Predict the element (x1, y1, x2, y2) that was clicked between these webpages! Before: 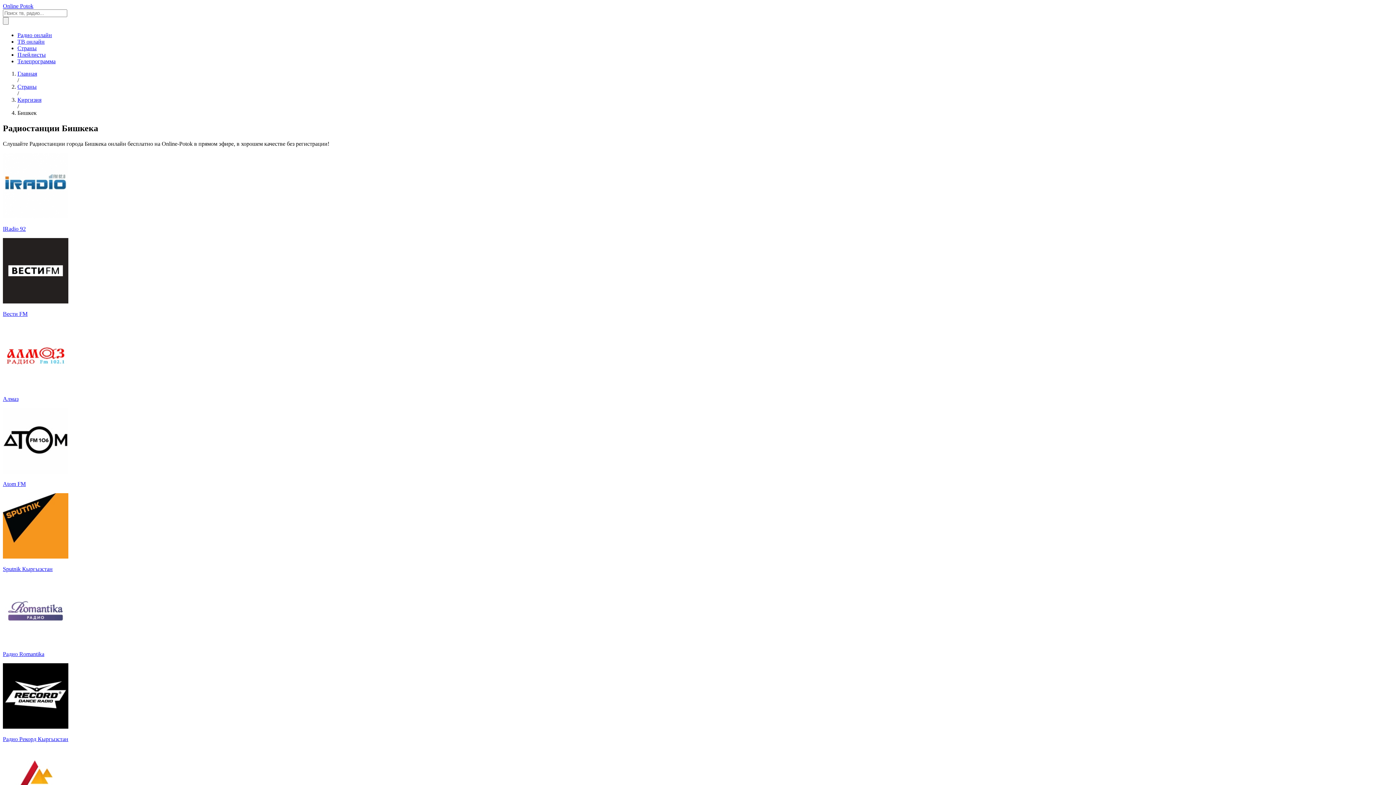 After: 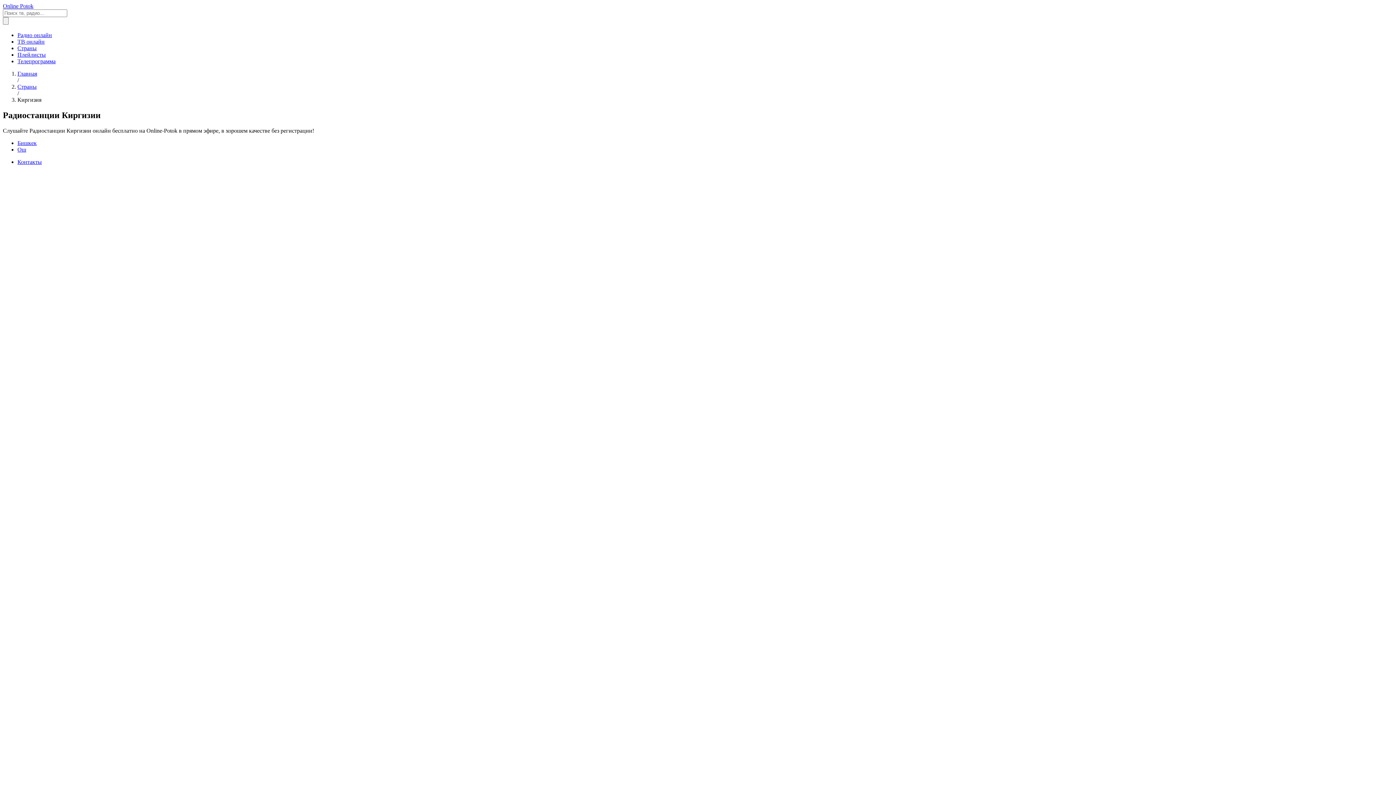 Action: label: Киргизия bbox: (17, 96, 41, 102)